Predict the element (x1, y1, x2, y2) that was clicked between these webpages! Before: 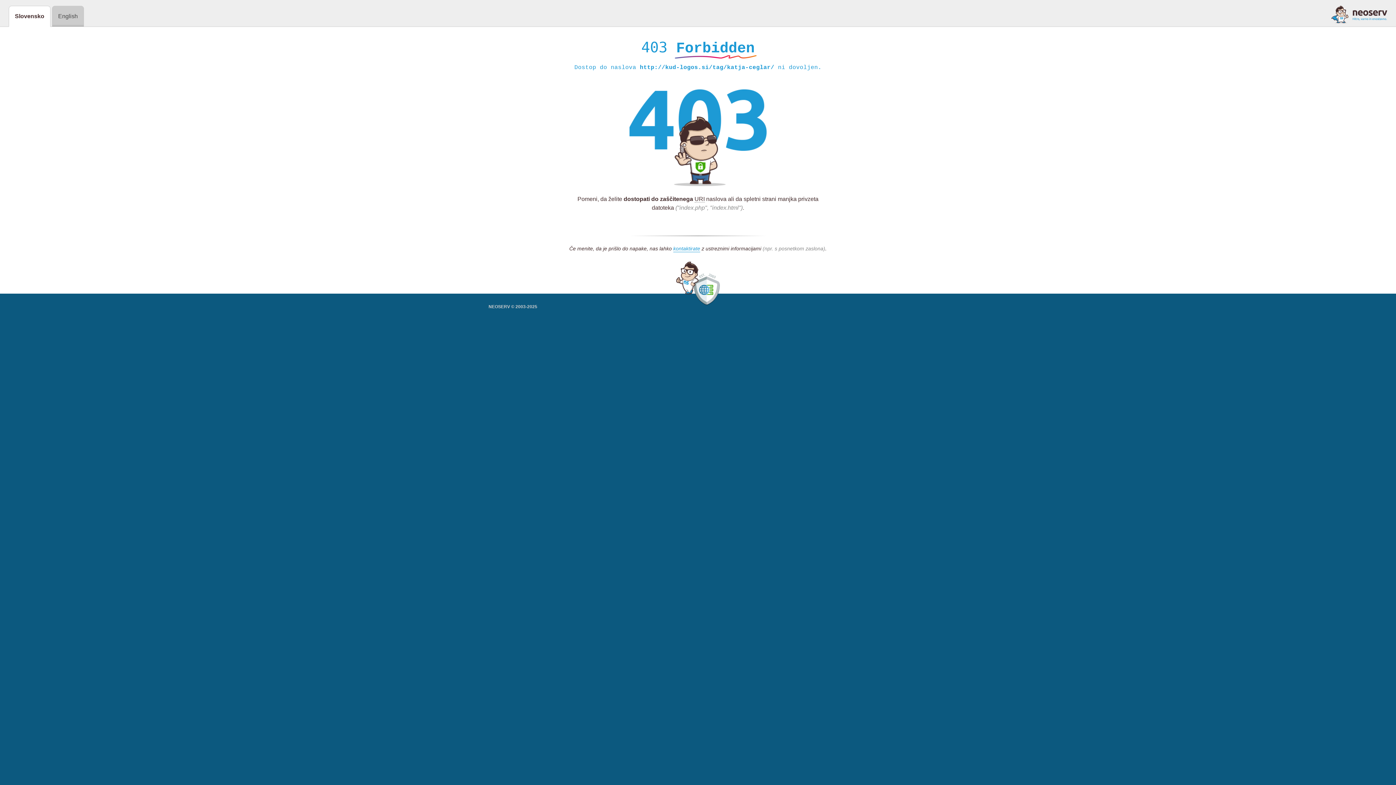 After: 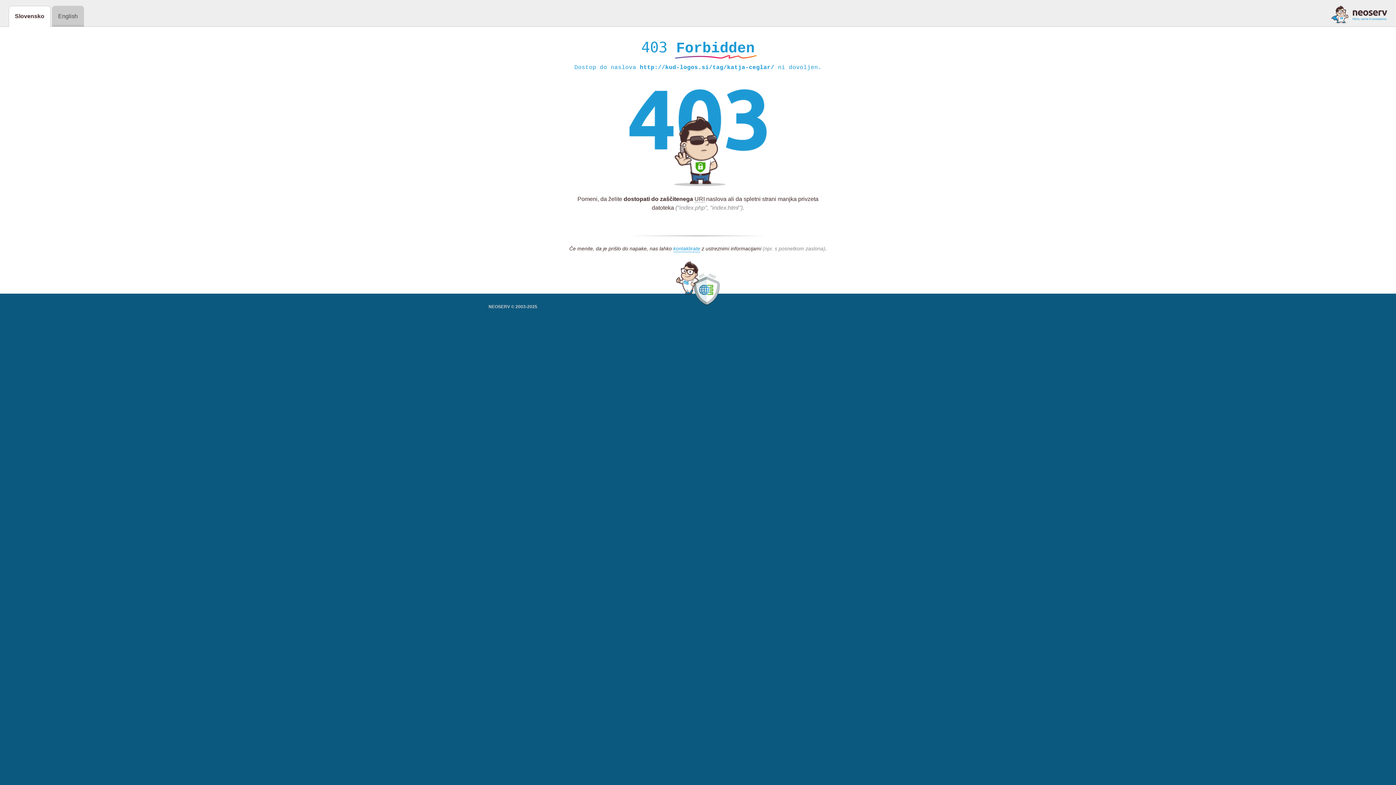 Action: bbox: (1331, 5, 1387, 23)